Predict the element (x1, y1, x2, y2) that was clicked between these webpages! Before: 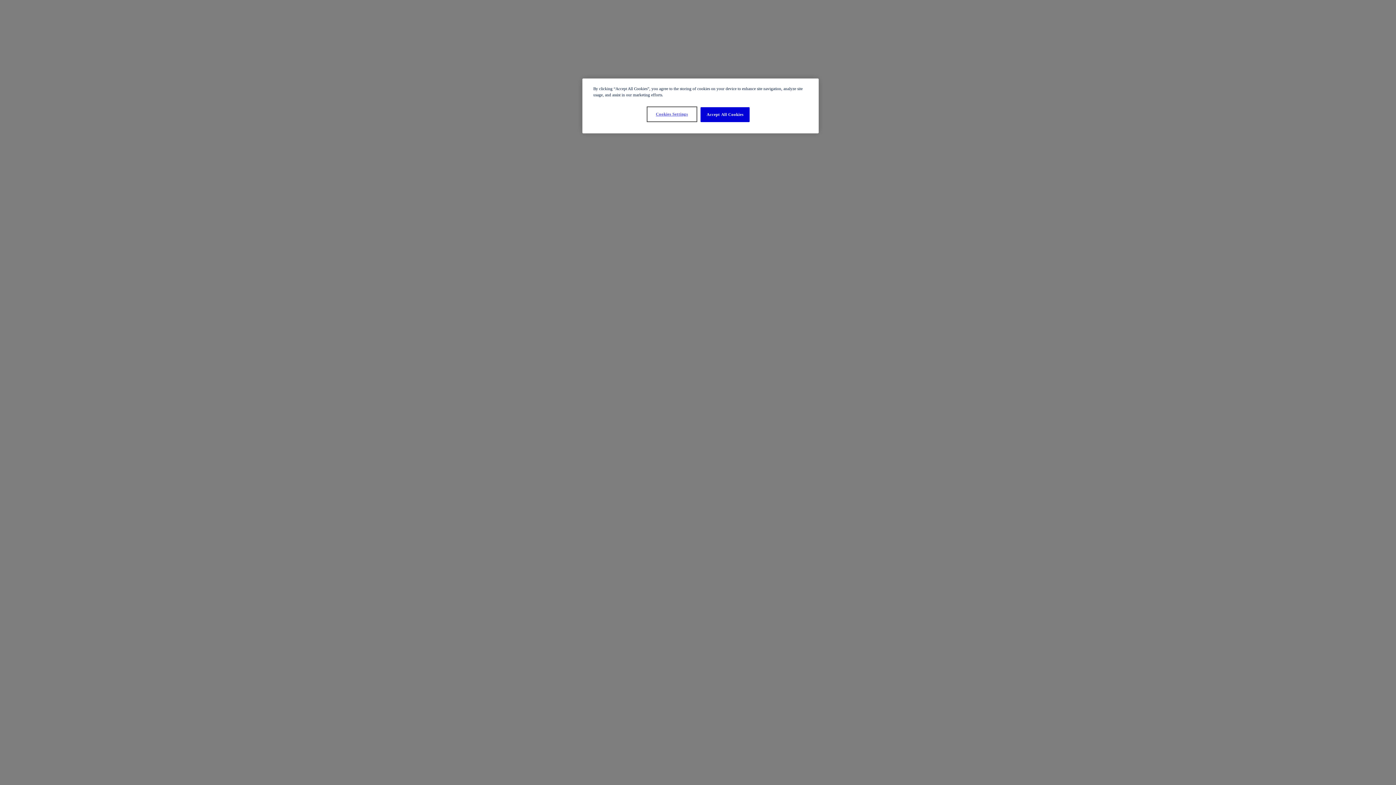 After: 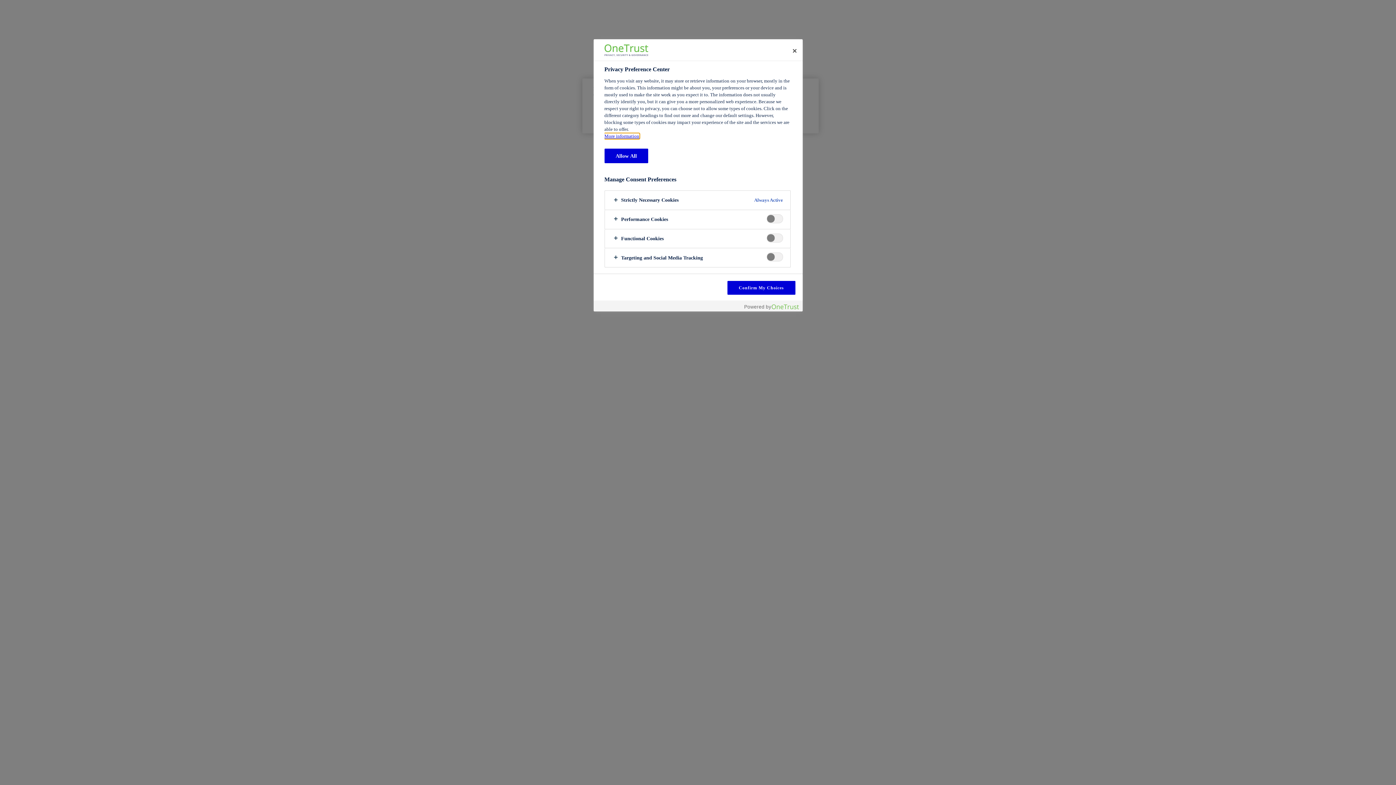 Action: bbox: (647, 107, 696, 121) label: Cookies Settings